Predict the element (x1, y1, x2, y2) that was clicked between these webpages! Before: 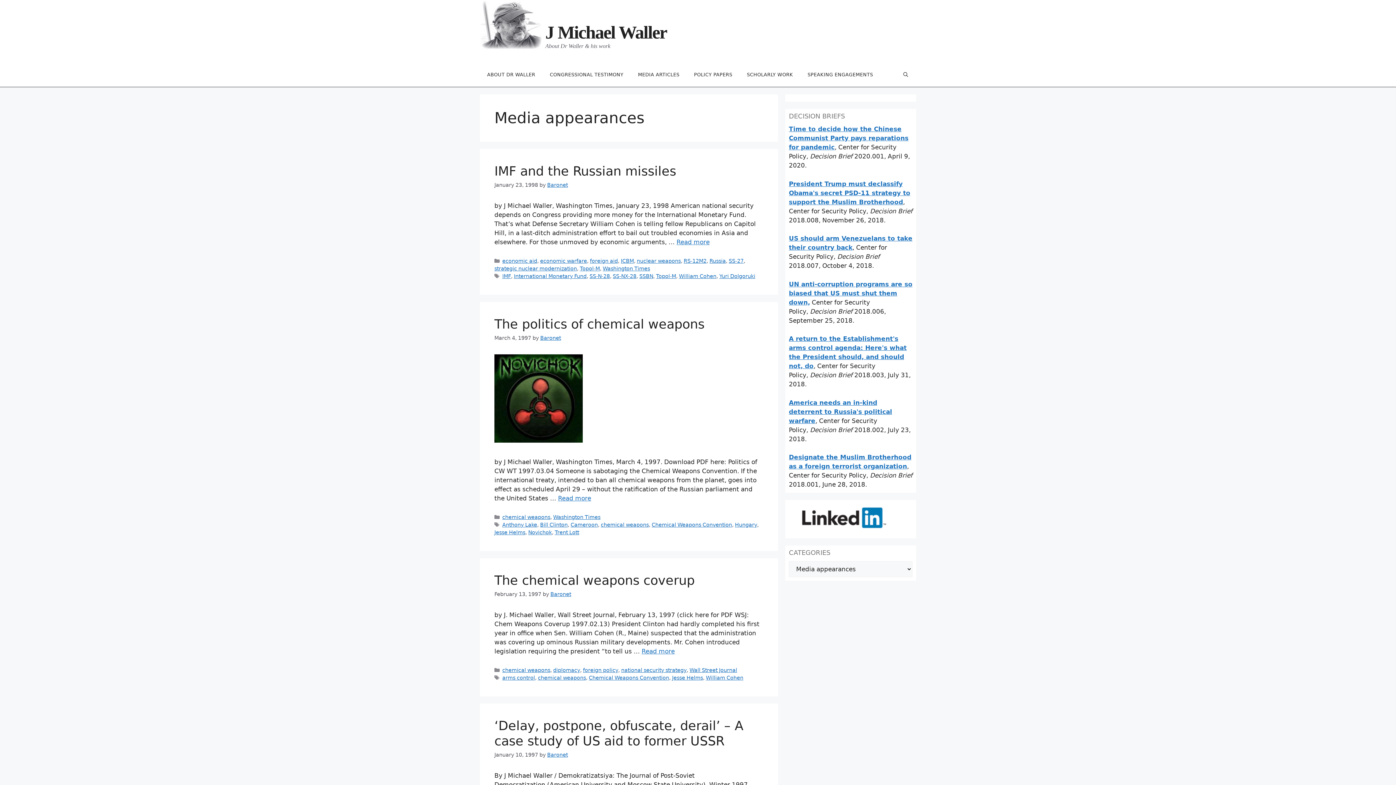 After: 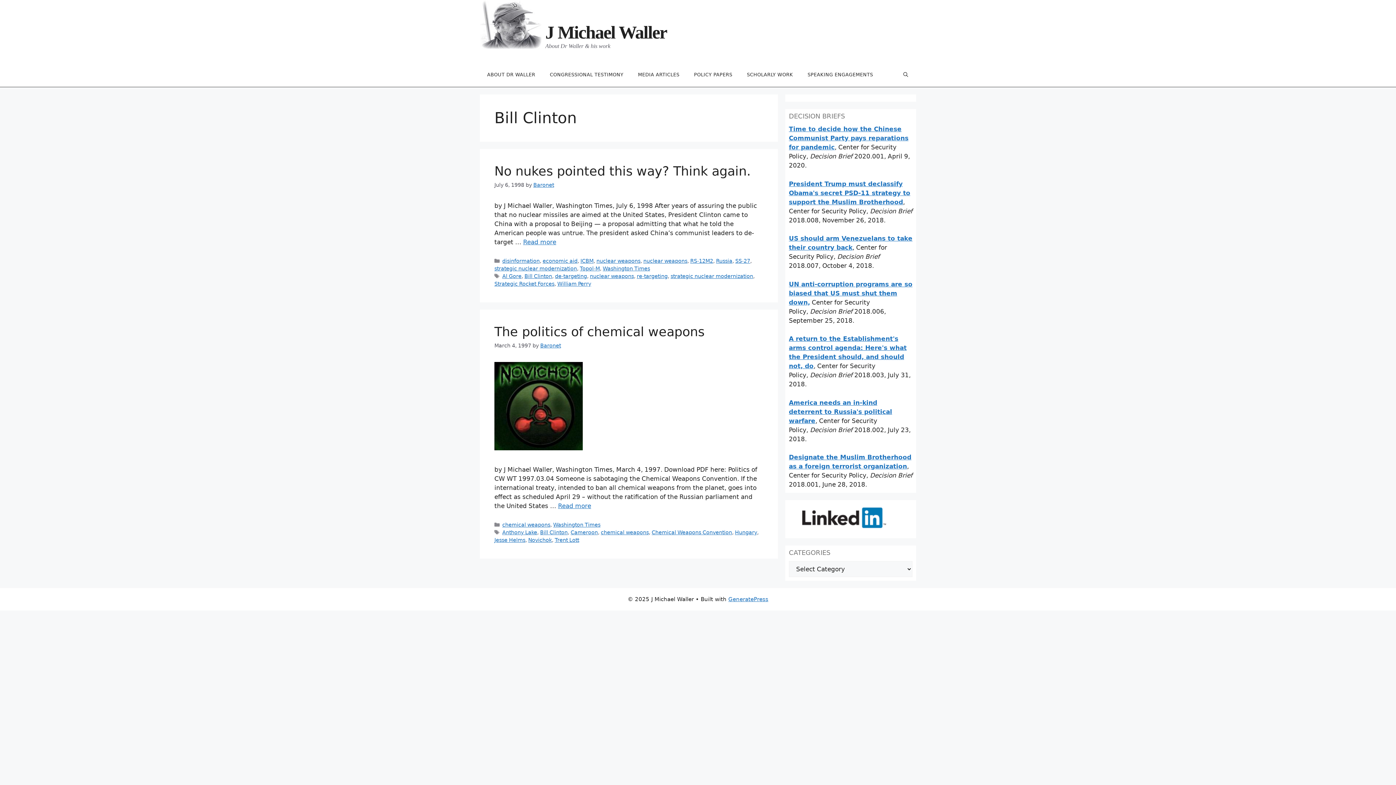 Action: label: Bill Clinton bbox: (540, 522, 567, 527)